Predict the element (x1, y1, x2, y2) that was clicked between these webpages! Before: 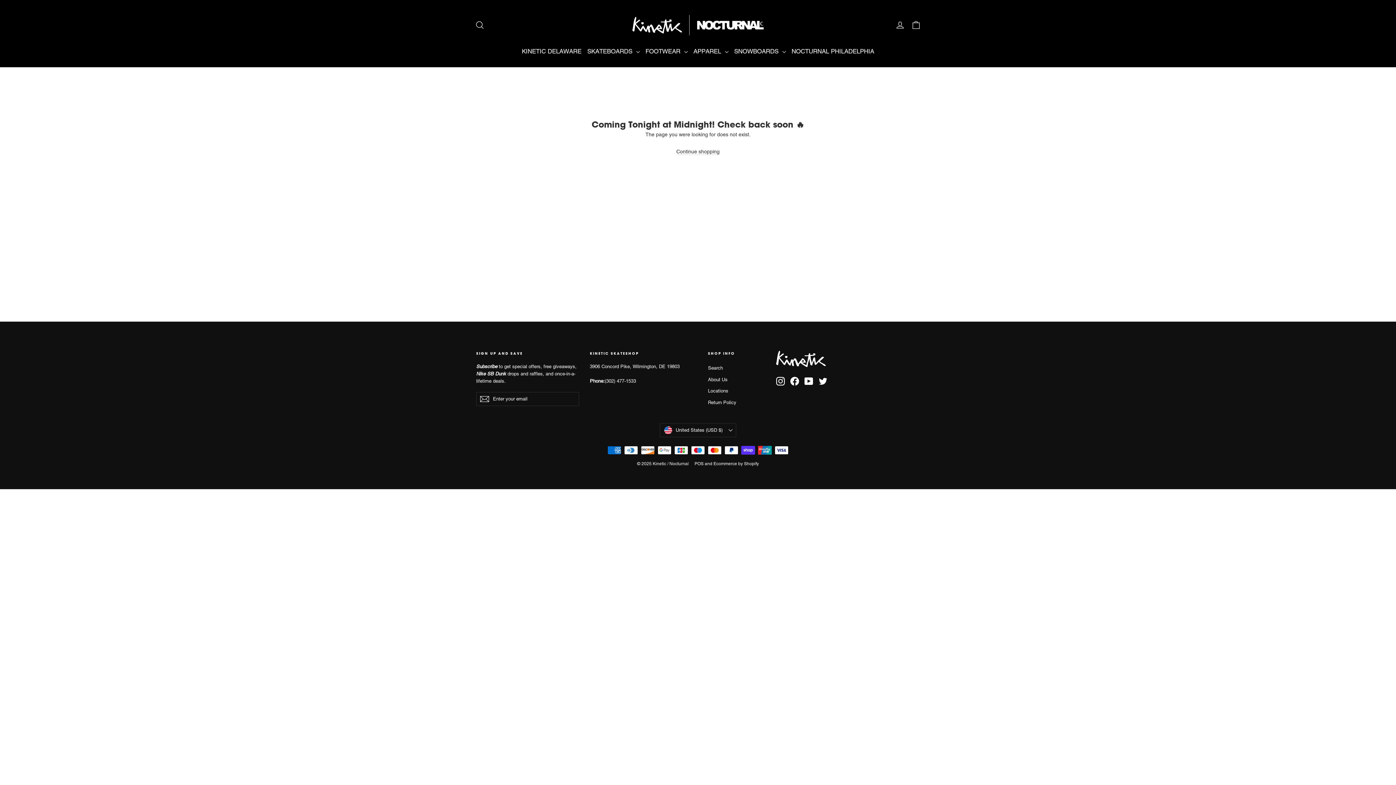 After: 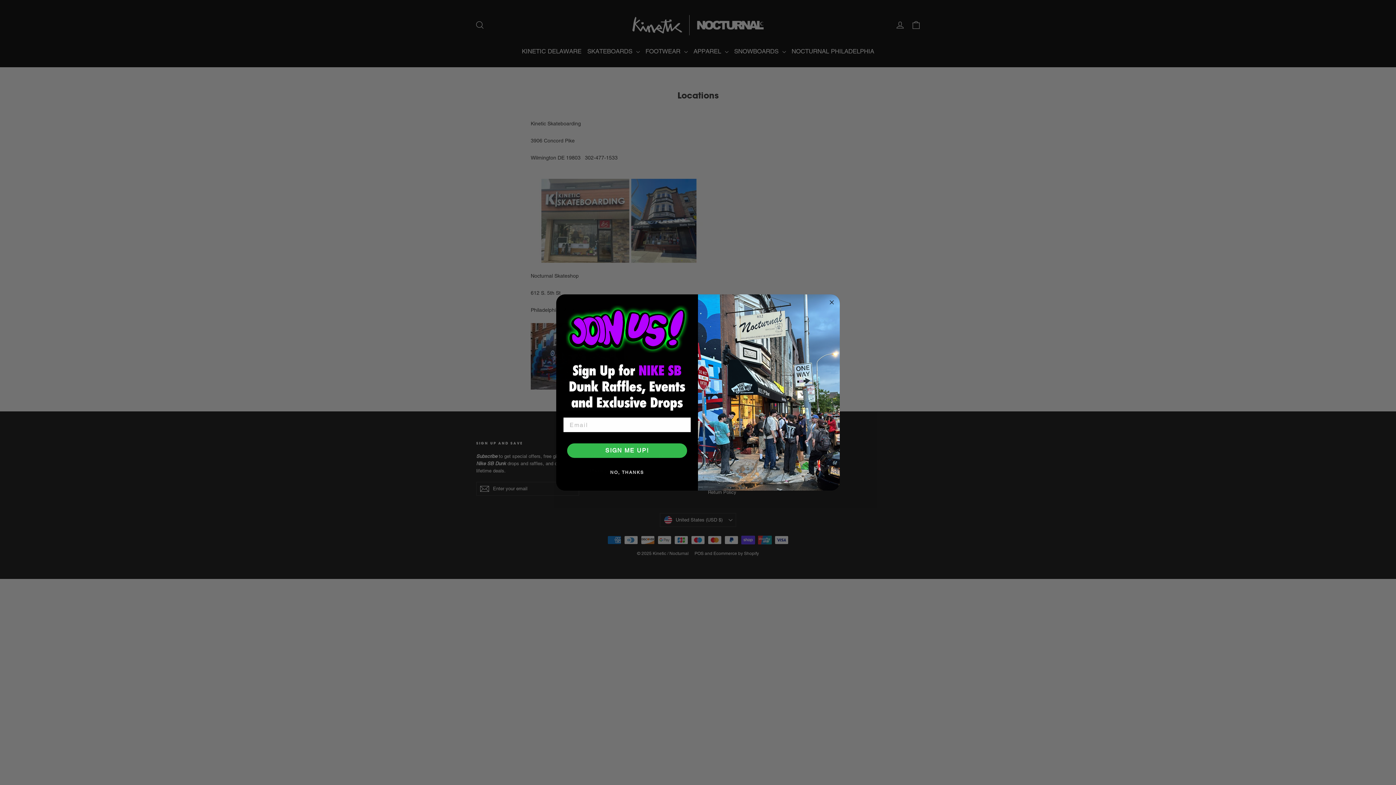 Action: bbox: (708, 386, 765, 396) label: Locations